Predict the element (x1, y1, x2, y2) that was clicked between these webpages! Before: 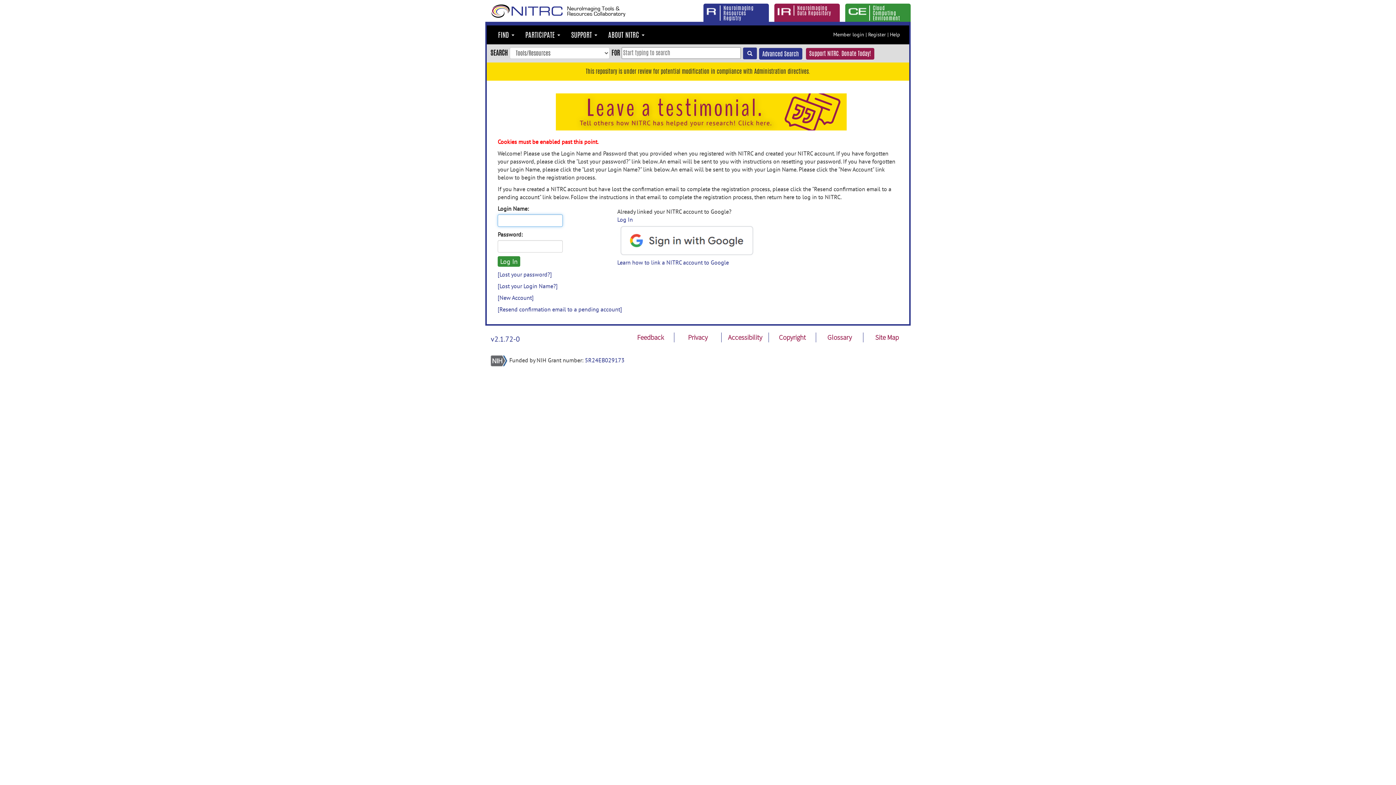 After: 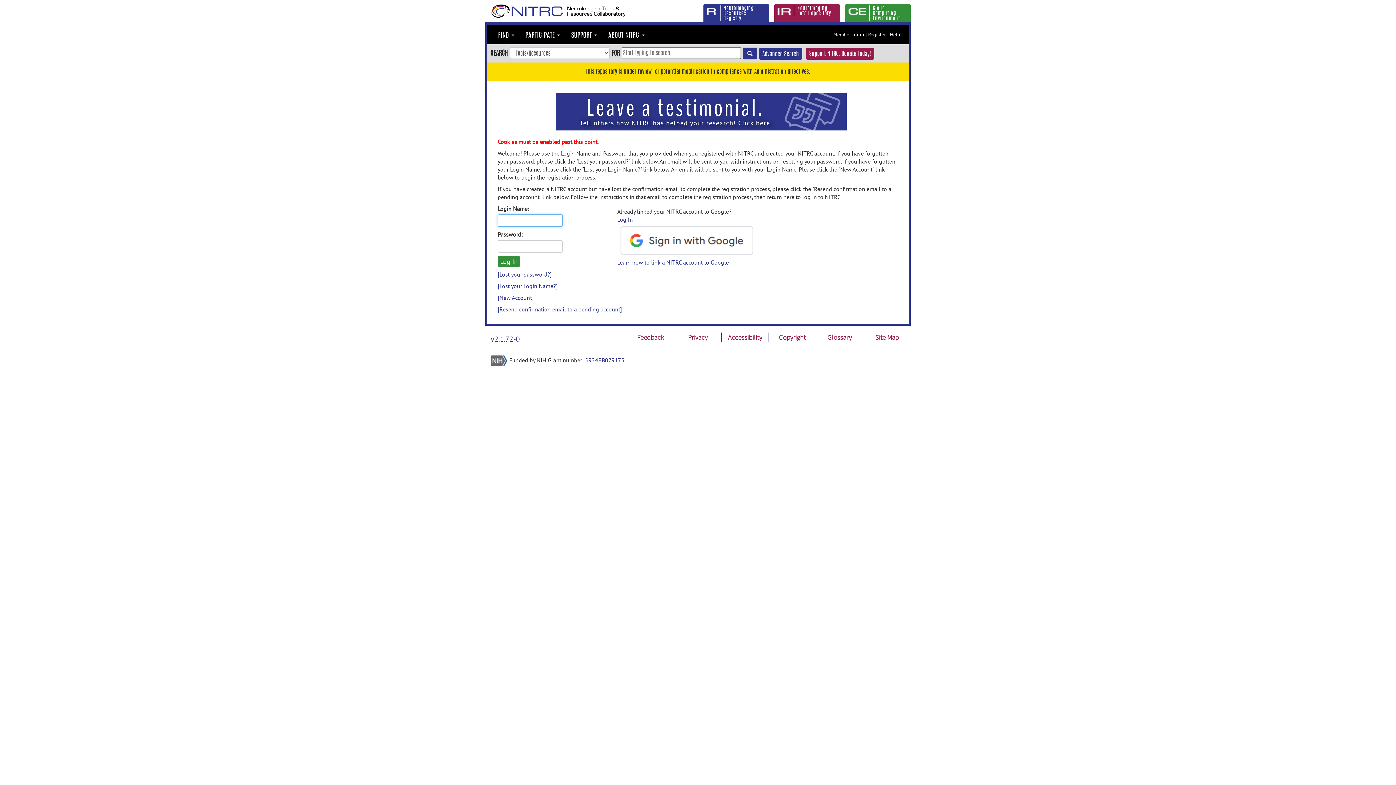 Action: bbox: (833, 31, 864, 37) label: Member login